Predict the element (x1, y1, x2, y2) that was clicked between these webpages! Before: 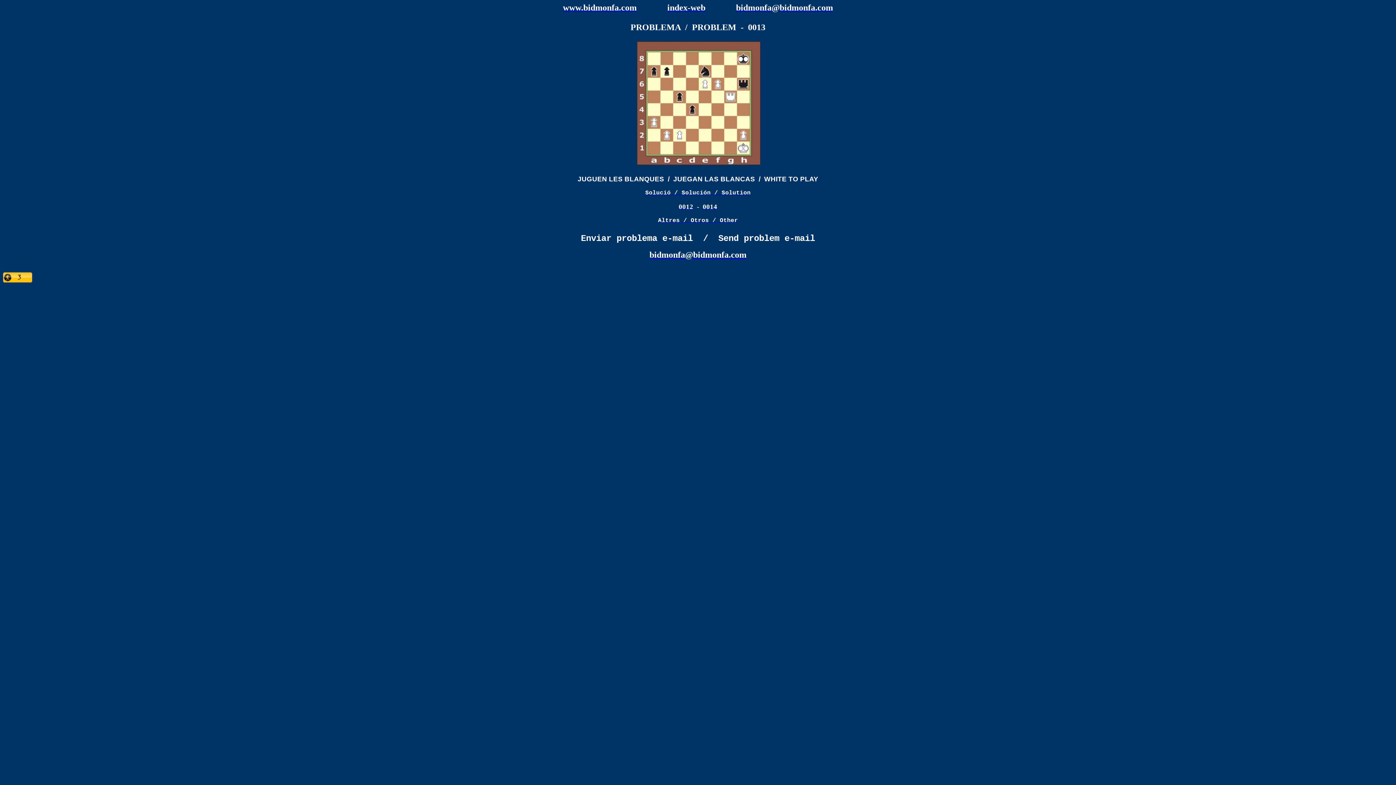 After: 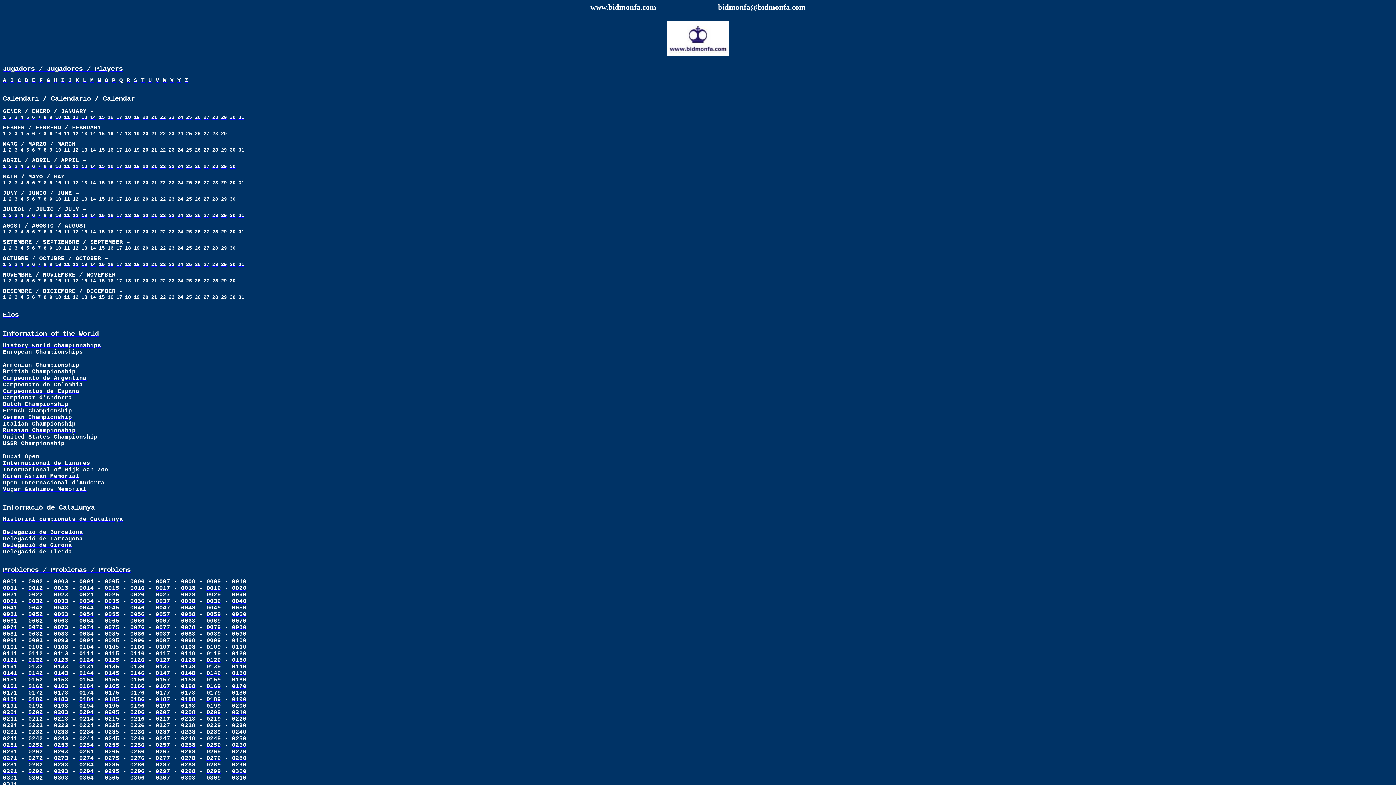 Action: bbox: (667, 2, 705, 12) label: index-web